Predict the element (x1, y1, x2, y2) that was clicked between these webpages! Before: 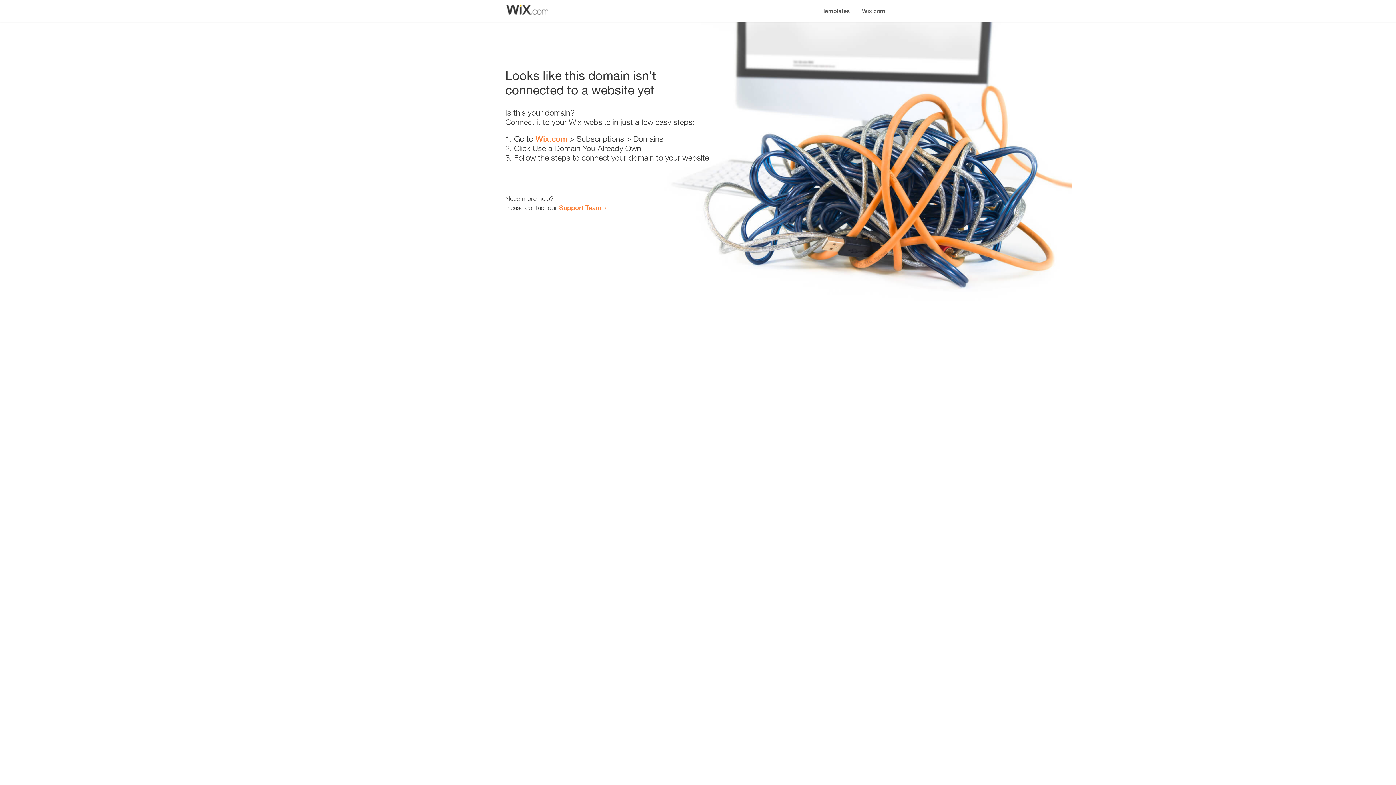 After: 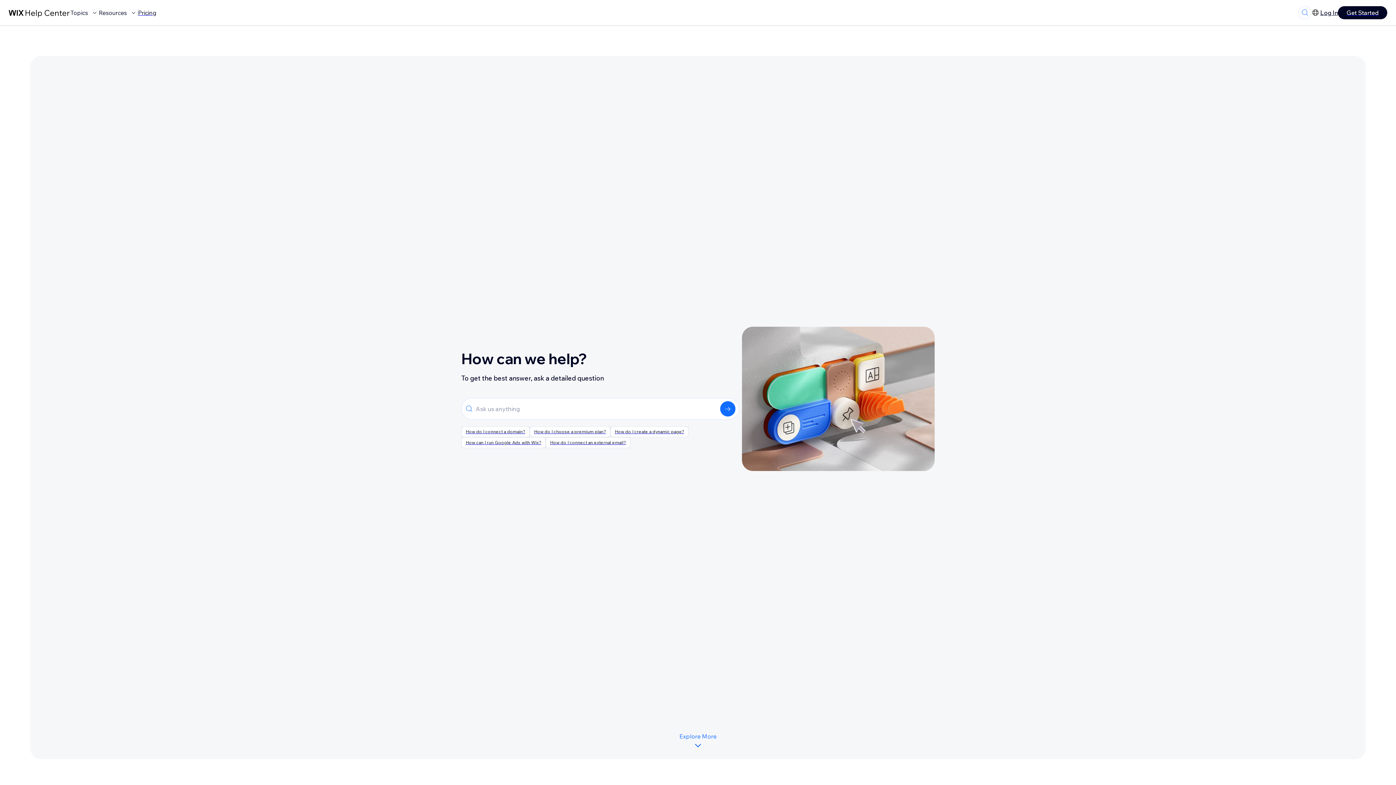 Action: bbox: (559, 203, 601, 211) label: Support Team